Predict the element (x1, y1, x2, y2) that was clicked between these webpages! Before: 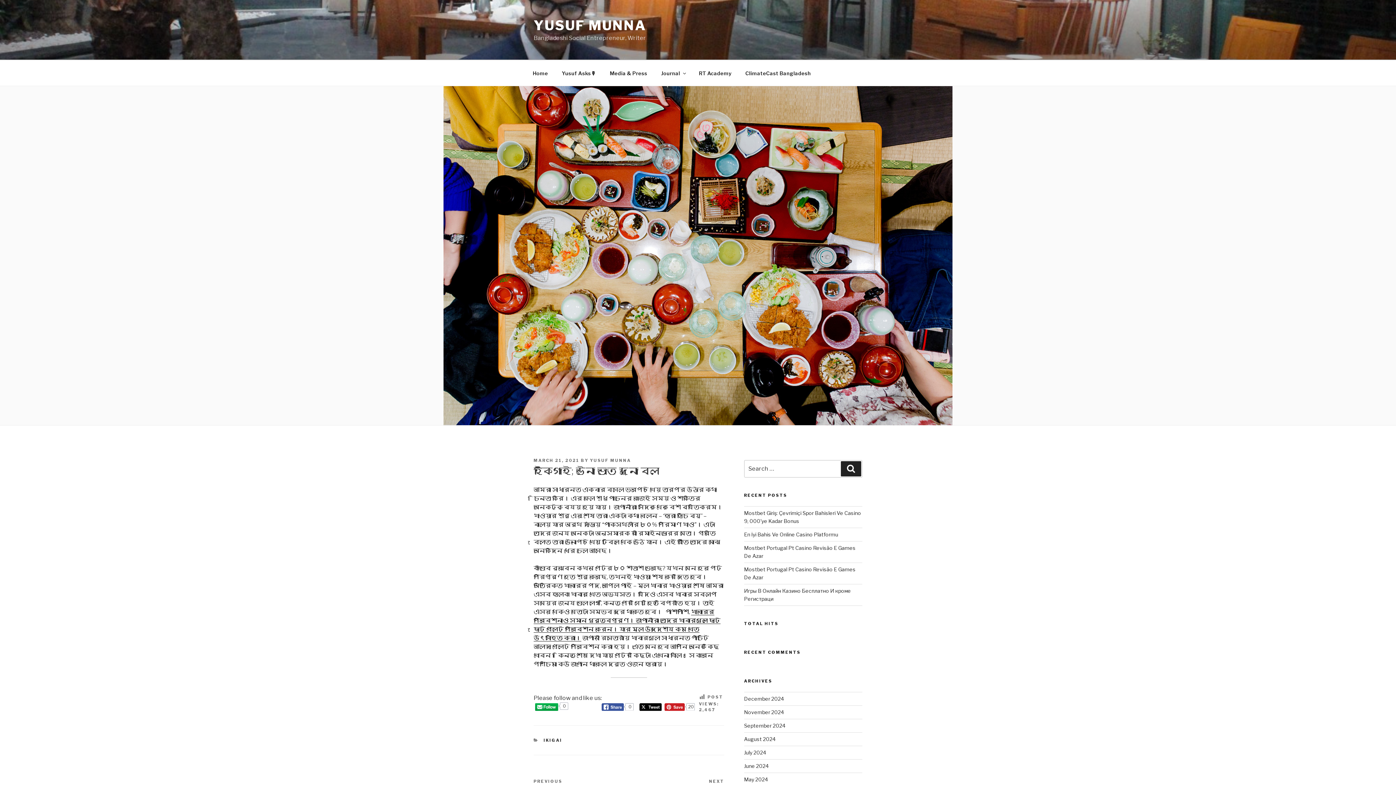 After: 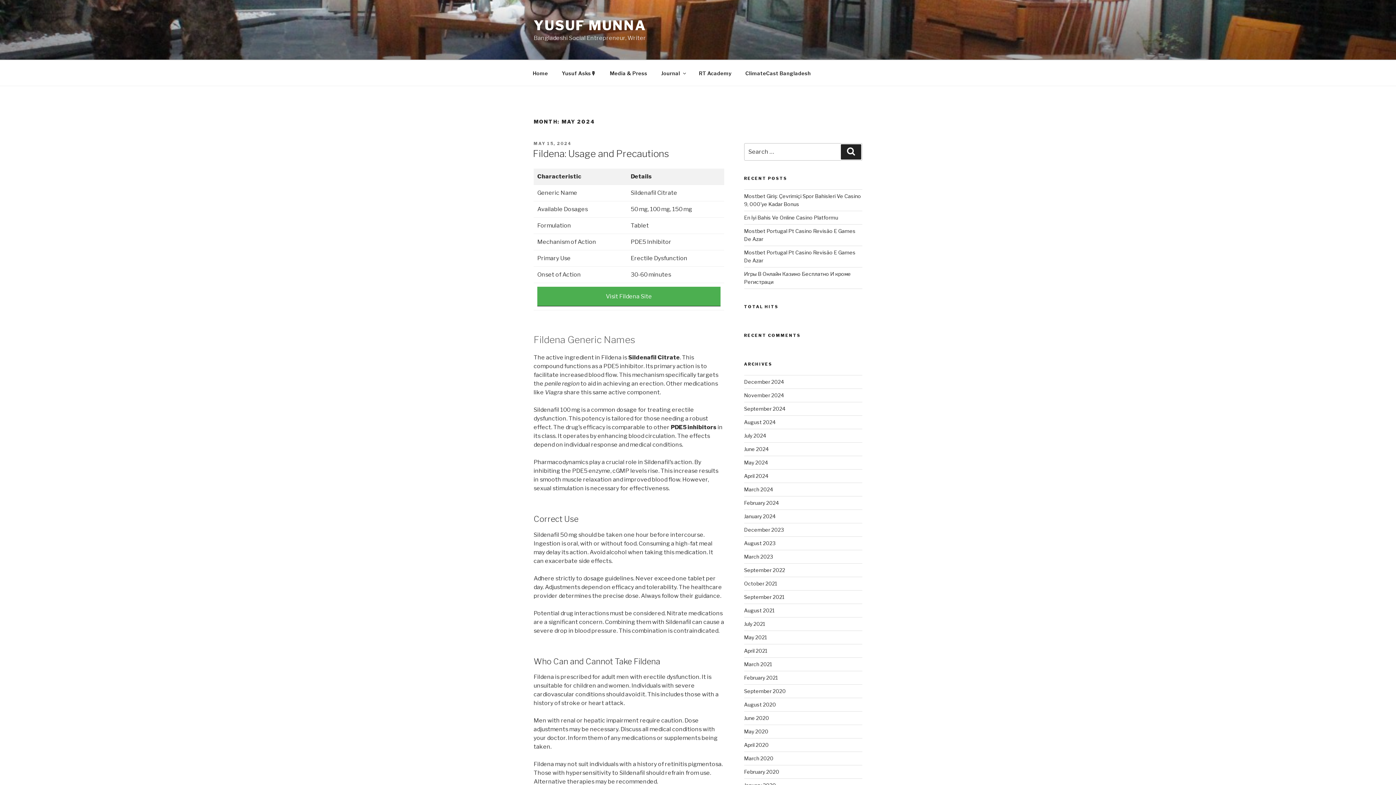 Action: bbox: (744, 776, 768, 783) label: May 2024